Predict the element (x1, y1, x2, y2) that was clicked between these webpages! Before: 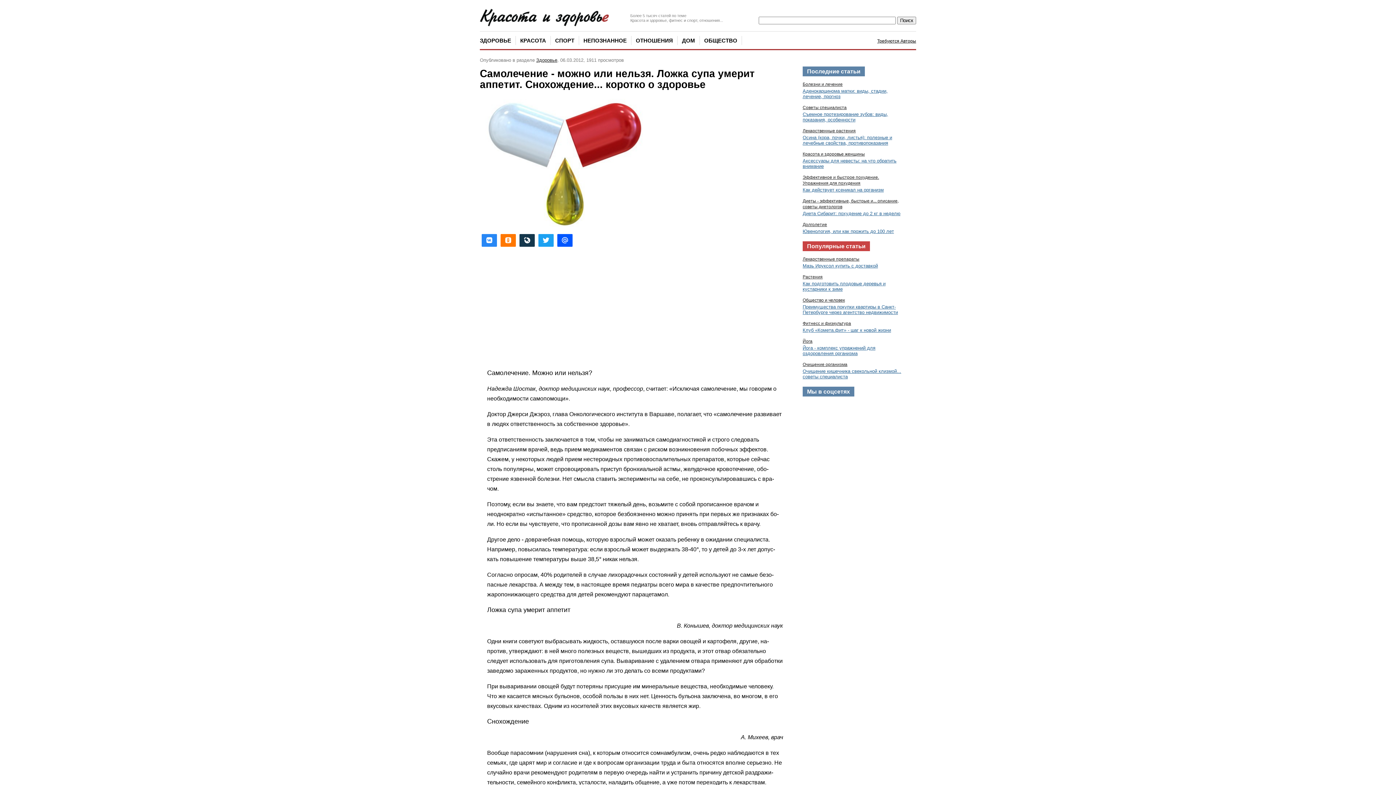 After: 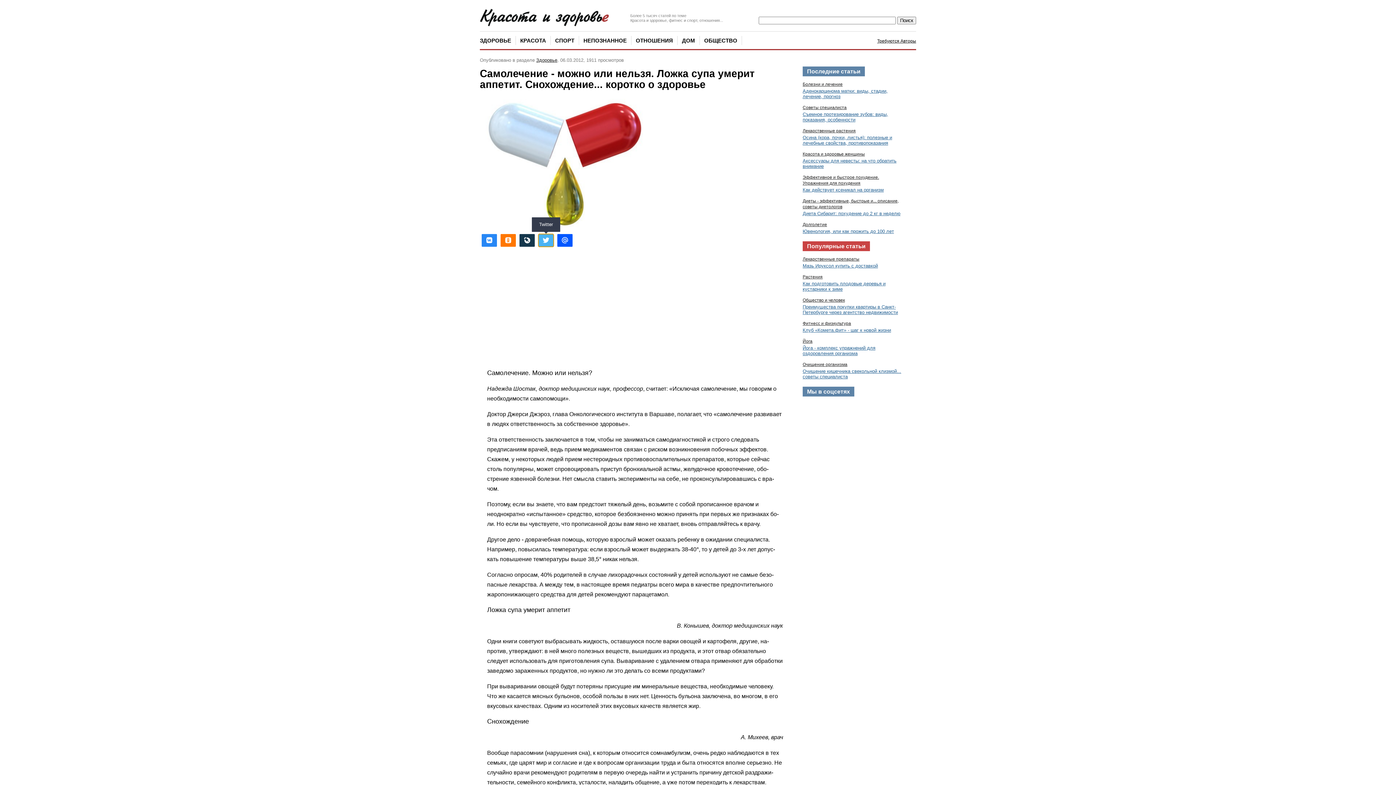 Action: label: Twitter bbox: (538, 234, 553, 246)